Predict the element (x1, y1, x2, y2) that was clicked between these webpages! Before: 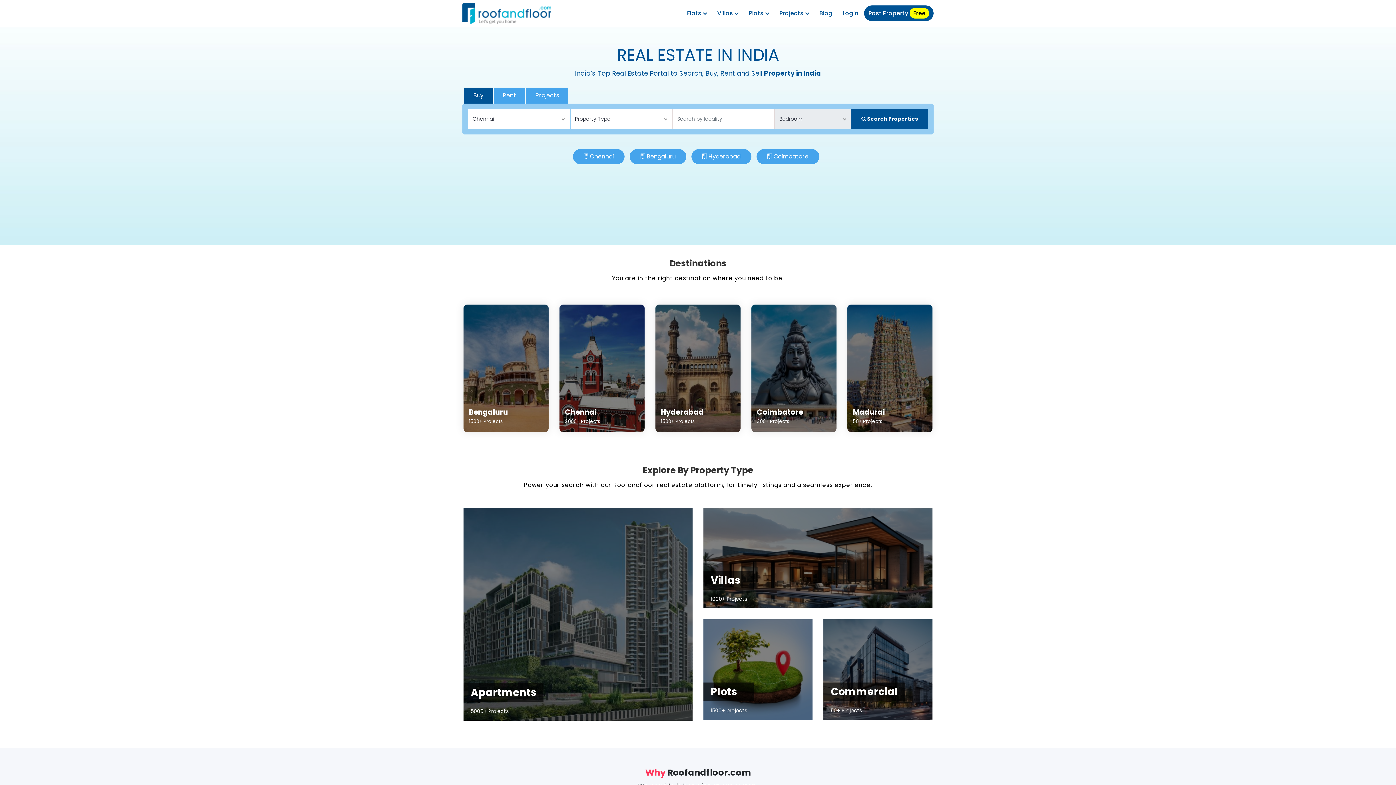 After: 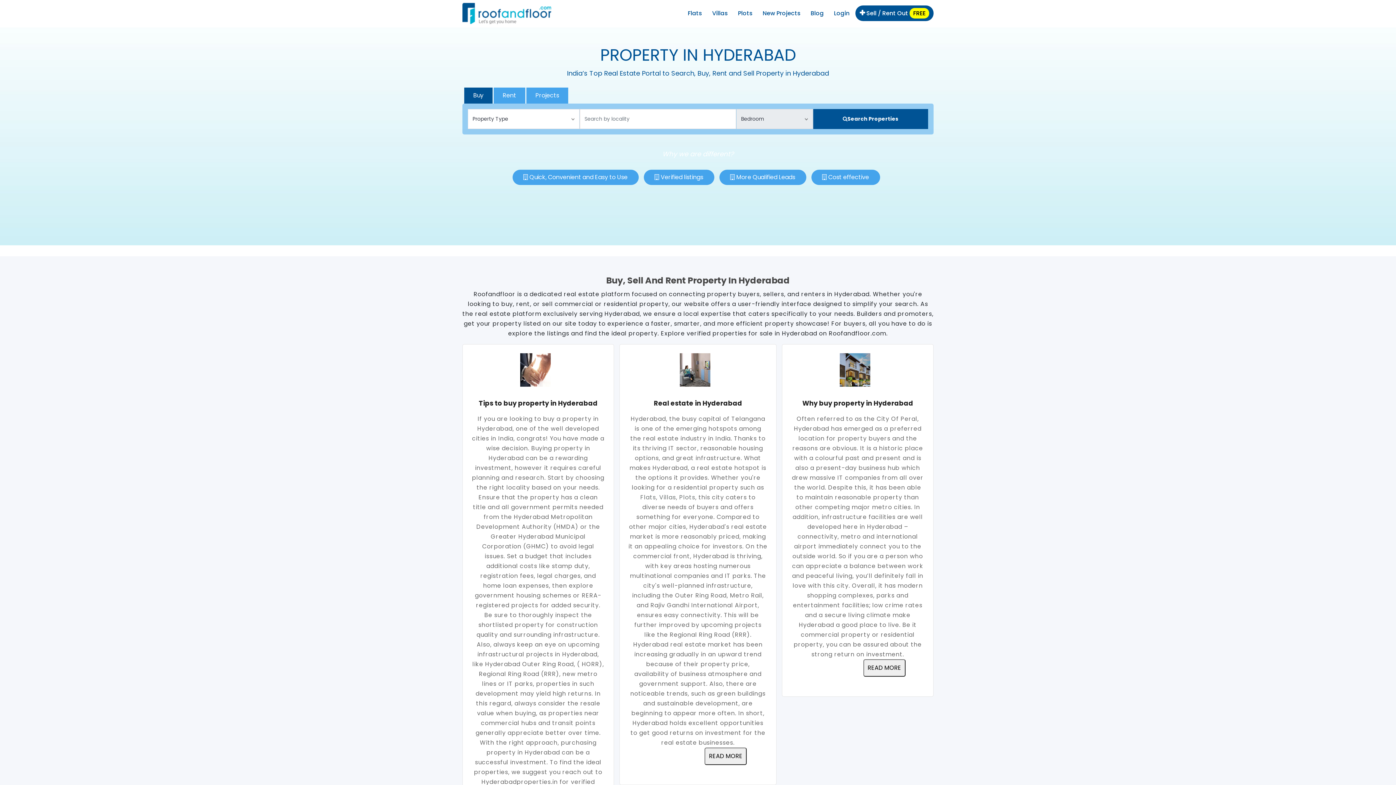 Action: label: Hyderabad
1500+ Projects bbox: (655, 304, 740, 432)